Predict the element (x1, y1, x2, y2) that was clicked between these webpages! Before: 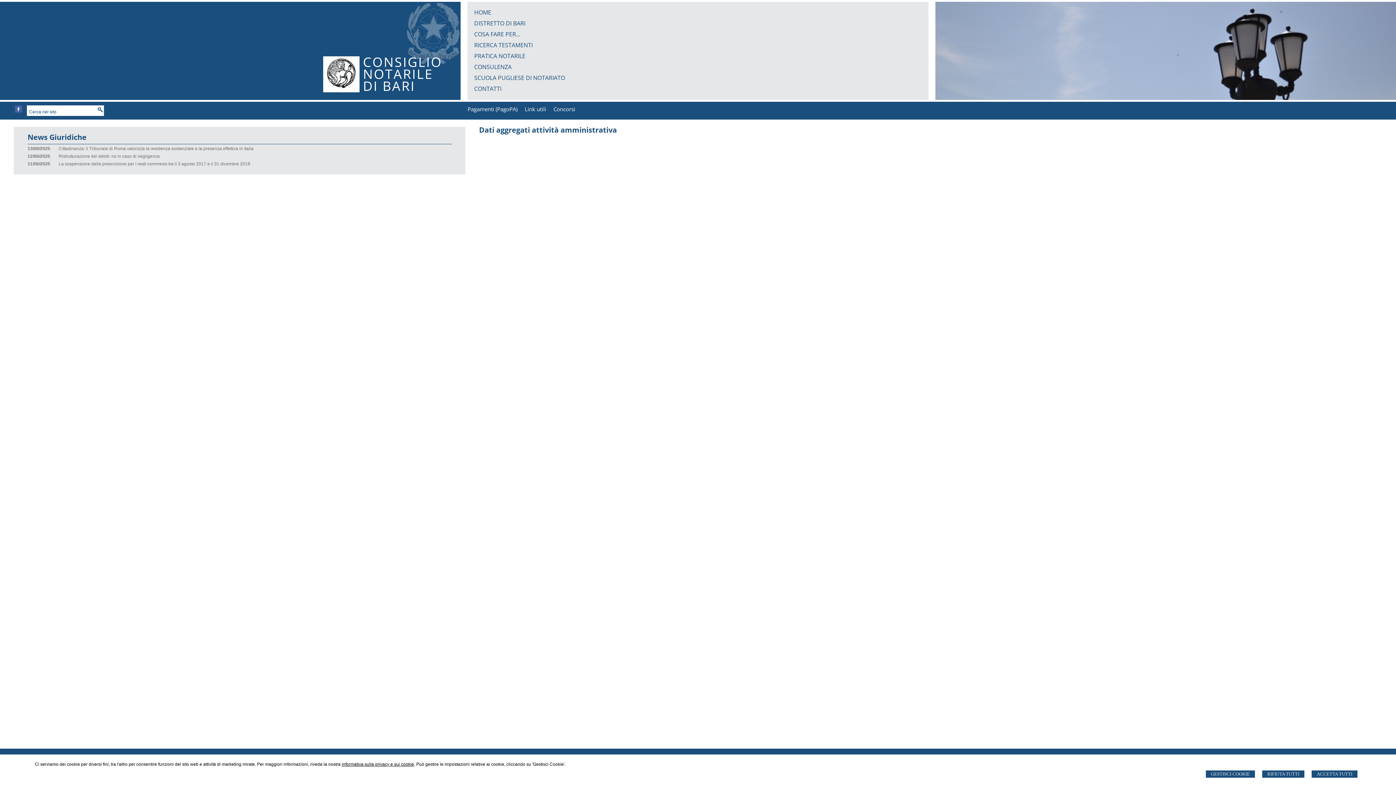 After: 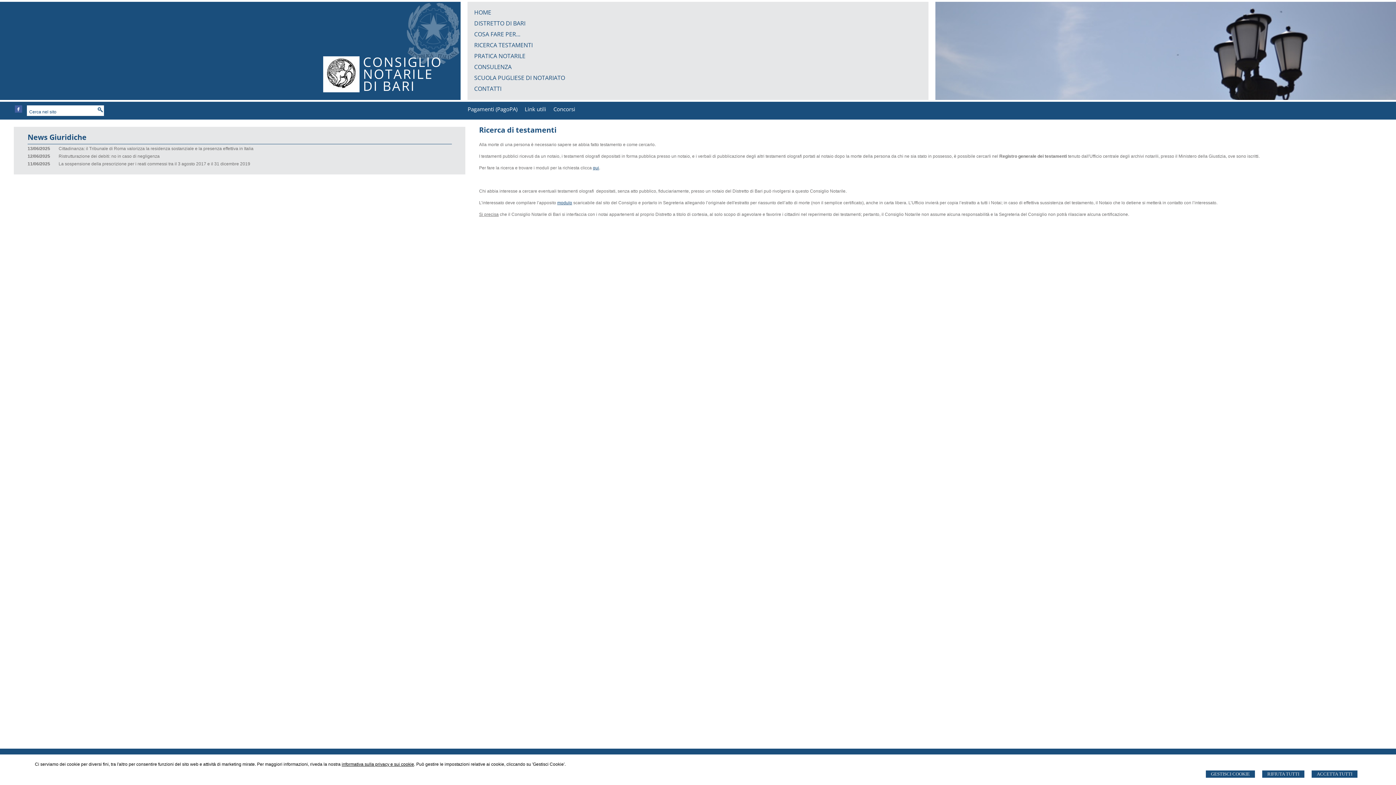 Action: label: RICERCA TESTAMENTI bbox: (474, 41, 532, 49)